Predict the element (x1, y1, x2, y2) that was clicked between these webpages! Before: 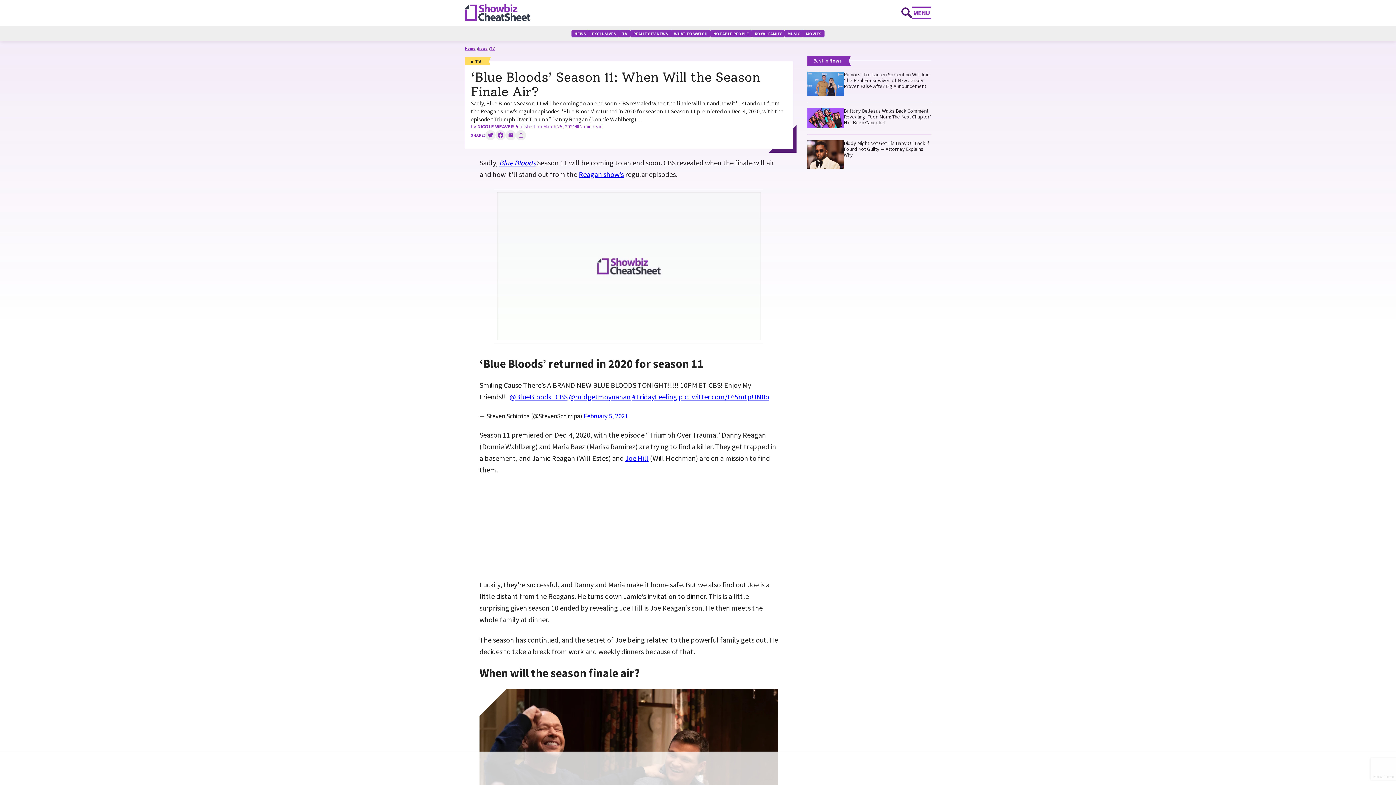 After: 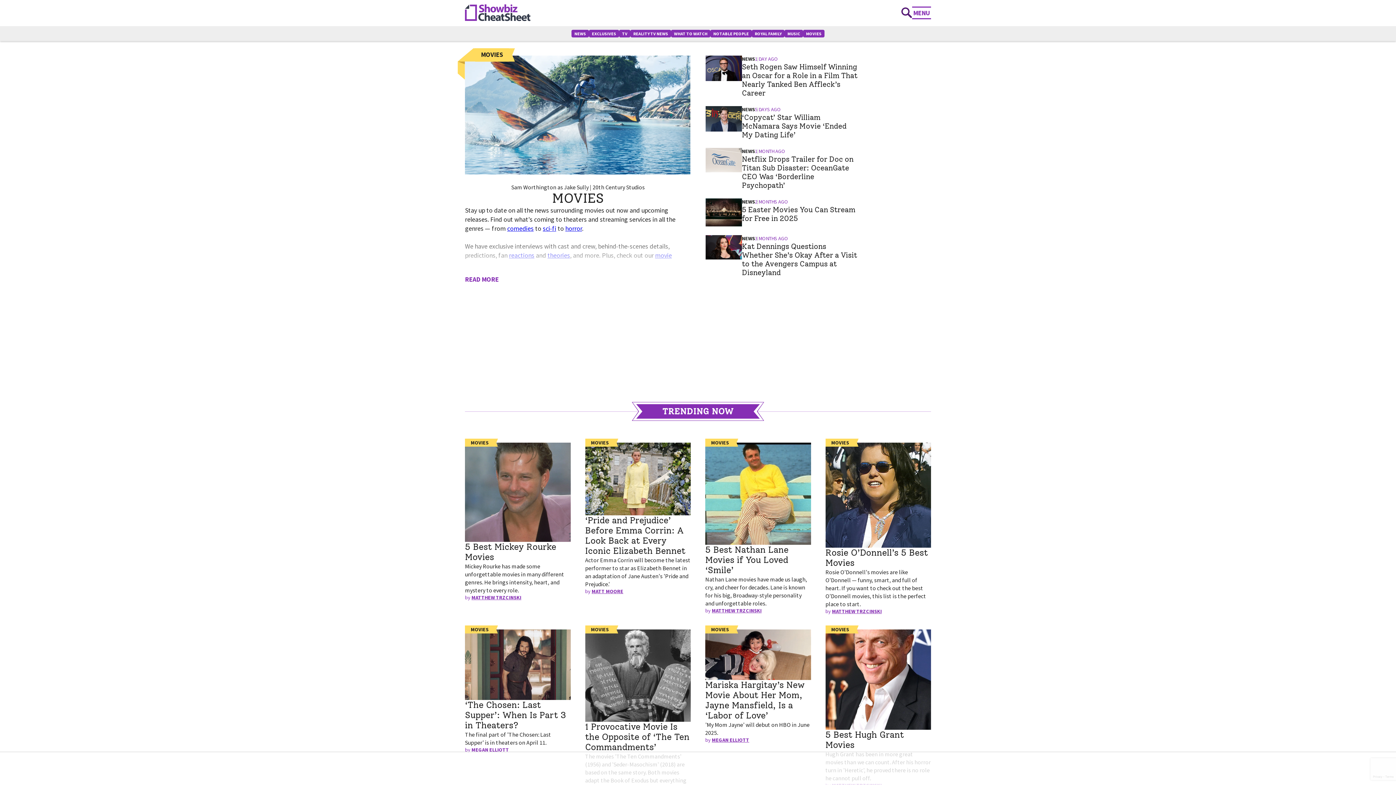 Action: label: MOVIES bbox: (803, 29, 824, 37)